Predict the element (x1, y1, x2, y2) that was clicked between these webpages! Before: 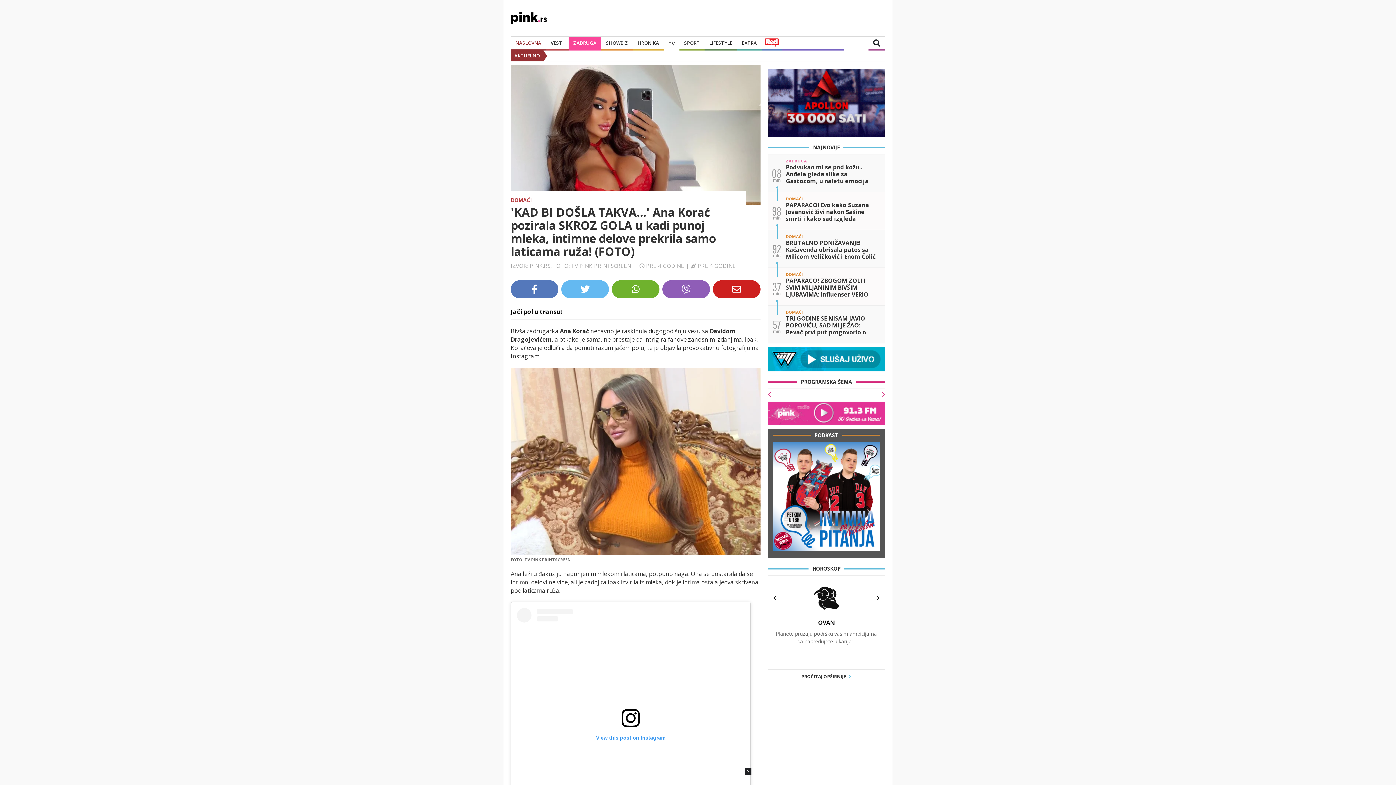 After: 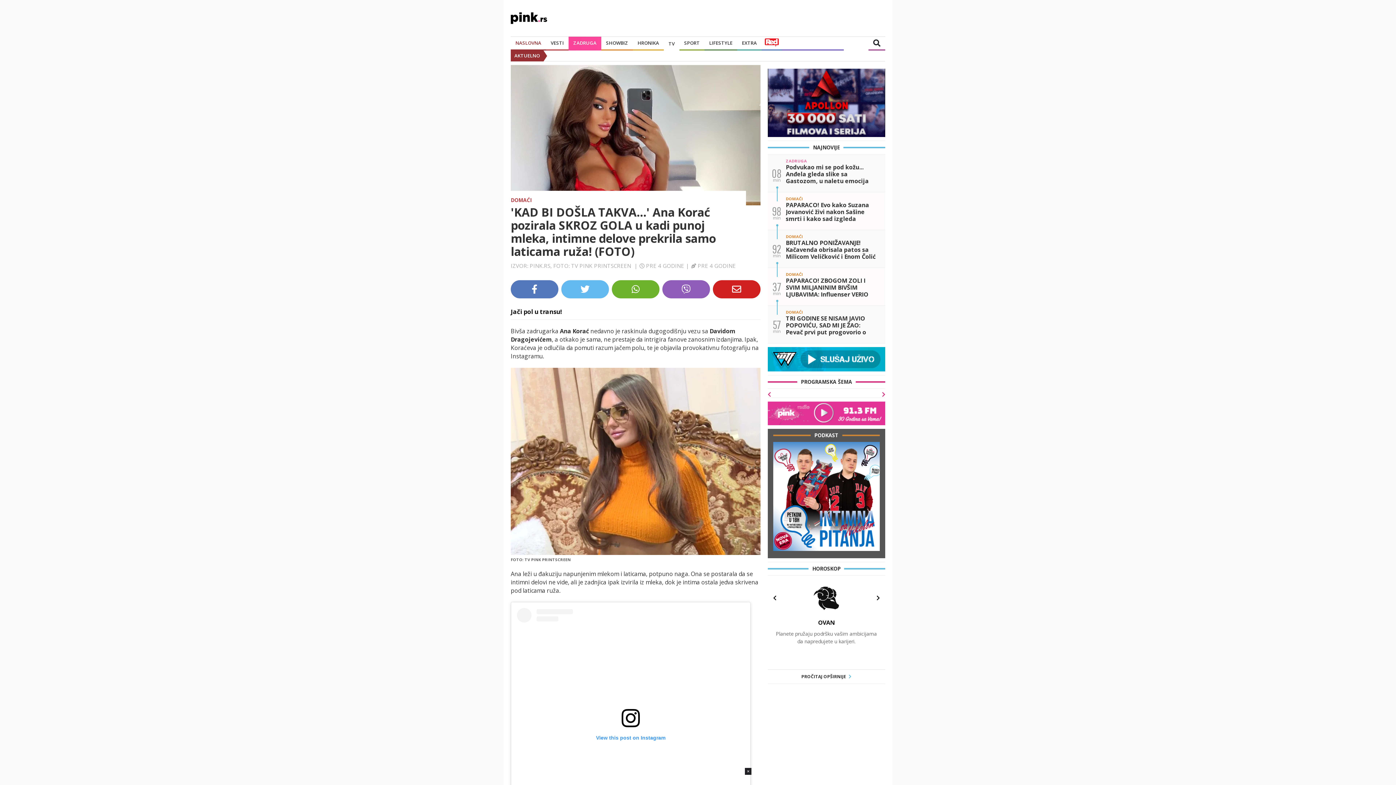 Action: bbox: (510, 280, 558, 298)